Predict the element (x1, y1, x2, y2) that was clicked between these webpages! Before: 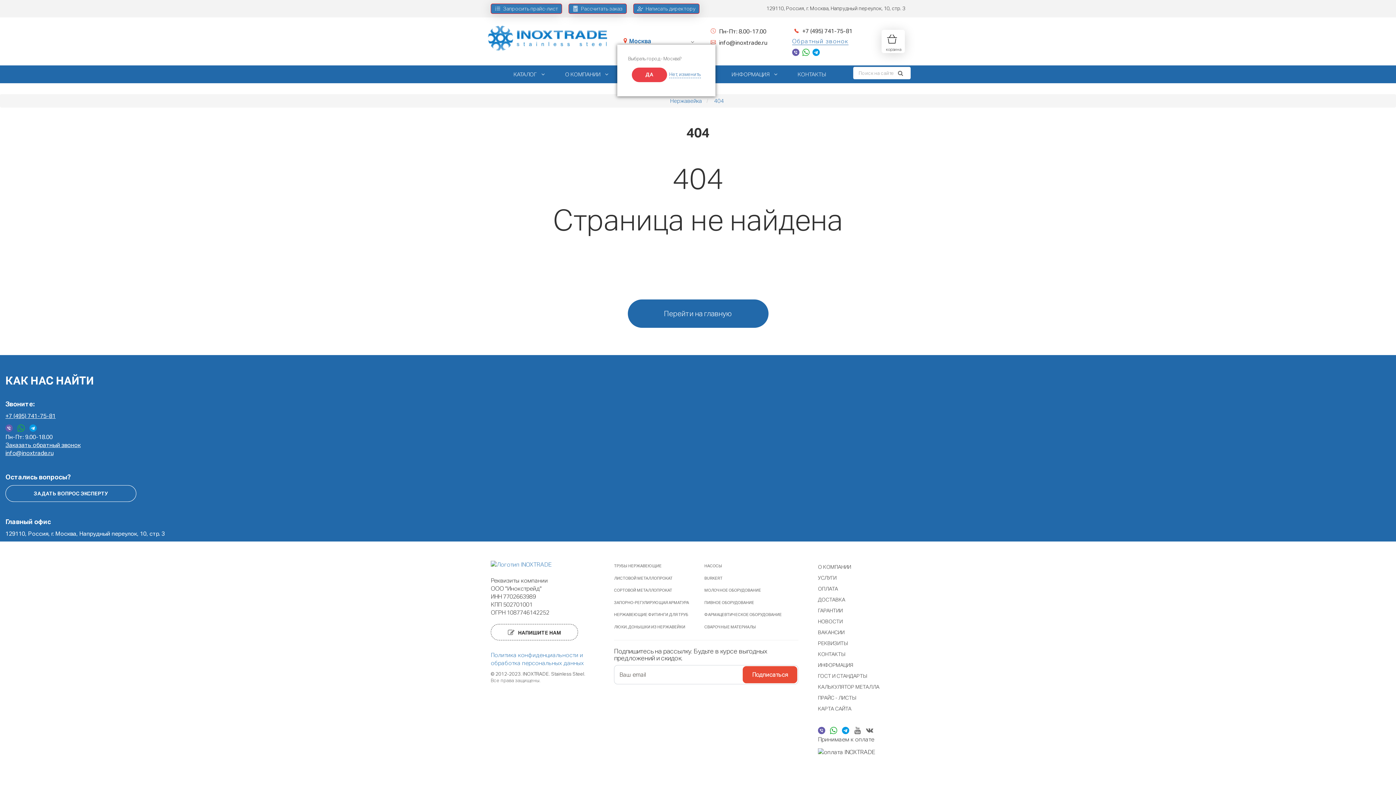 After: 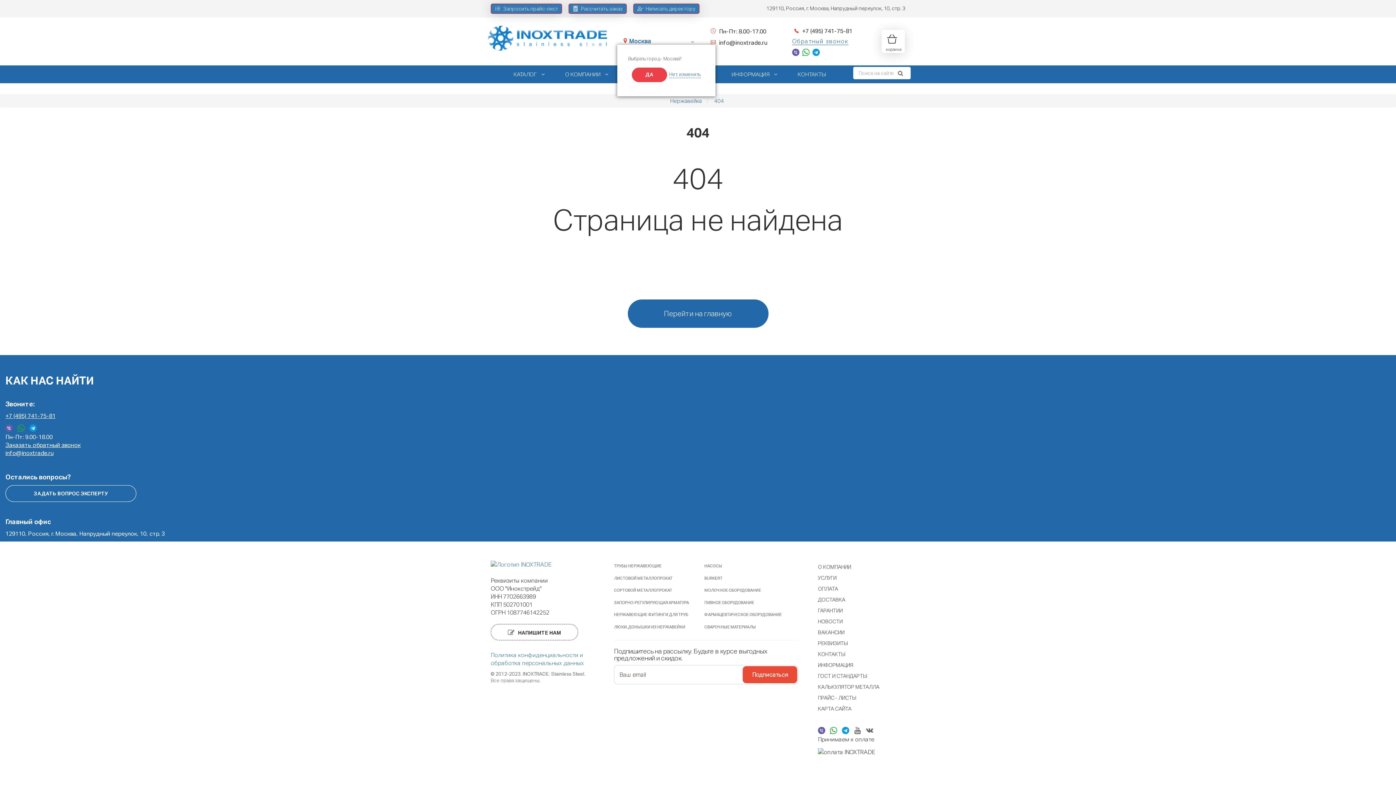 Action: bbox: (709, 37, 767, 46) label:  info@inoxtrade.ru